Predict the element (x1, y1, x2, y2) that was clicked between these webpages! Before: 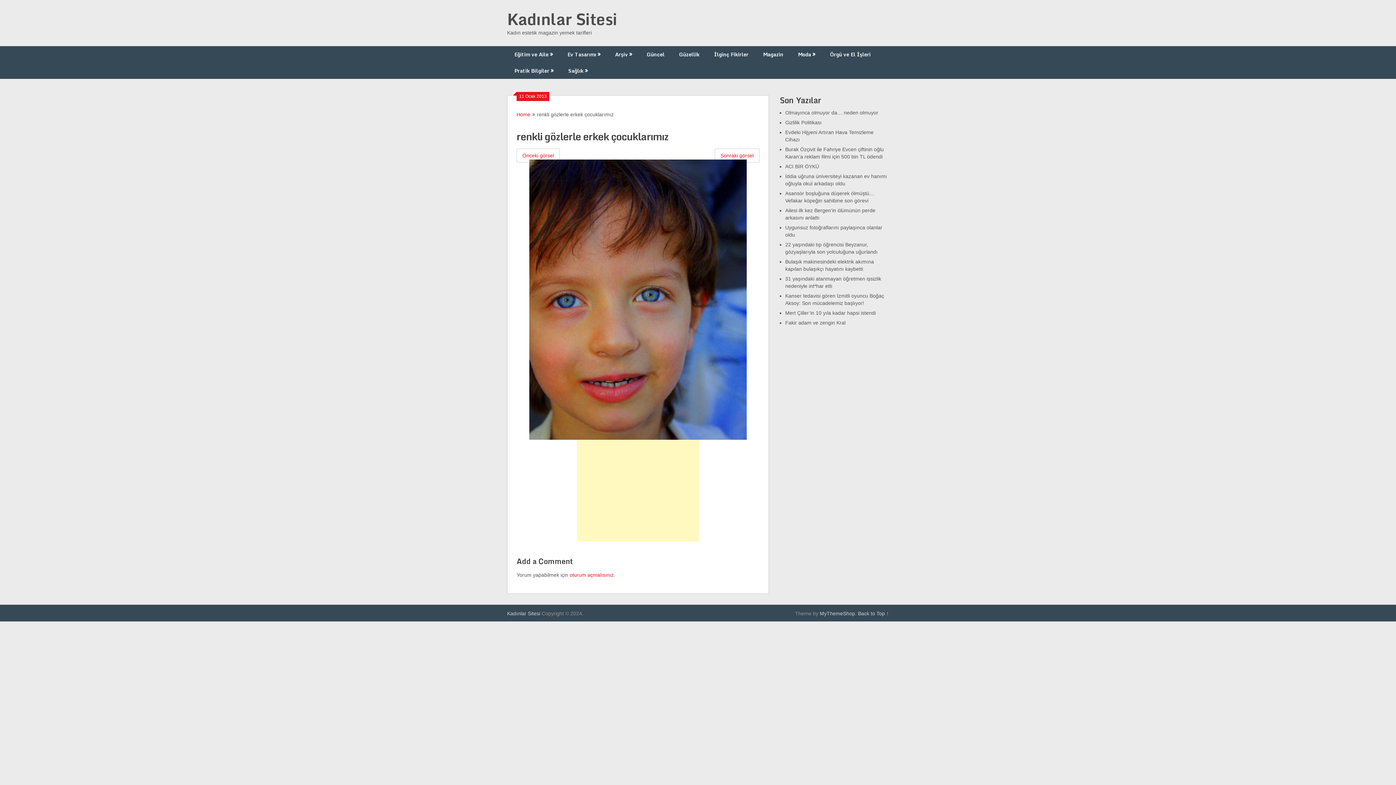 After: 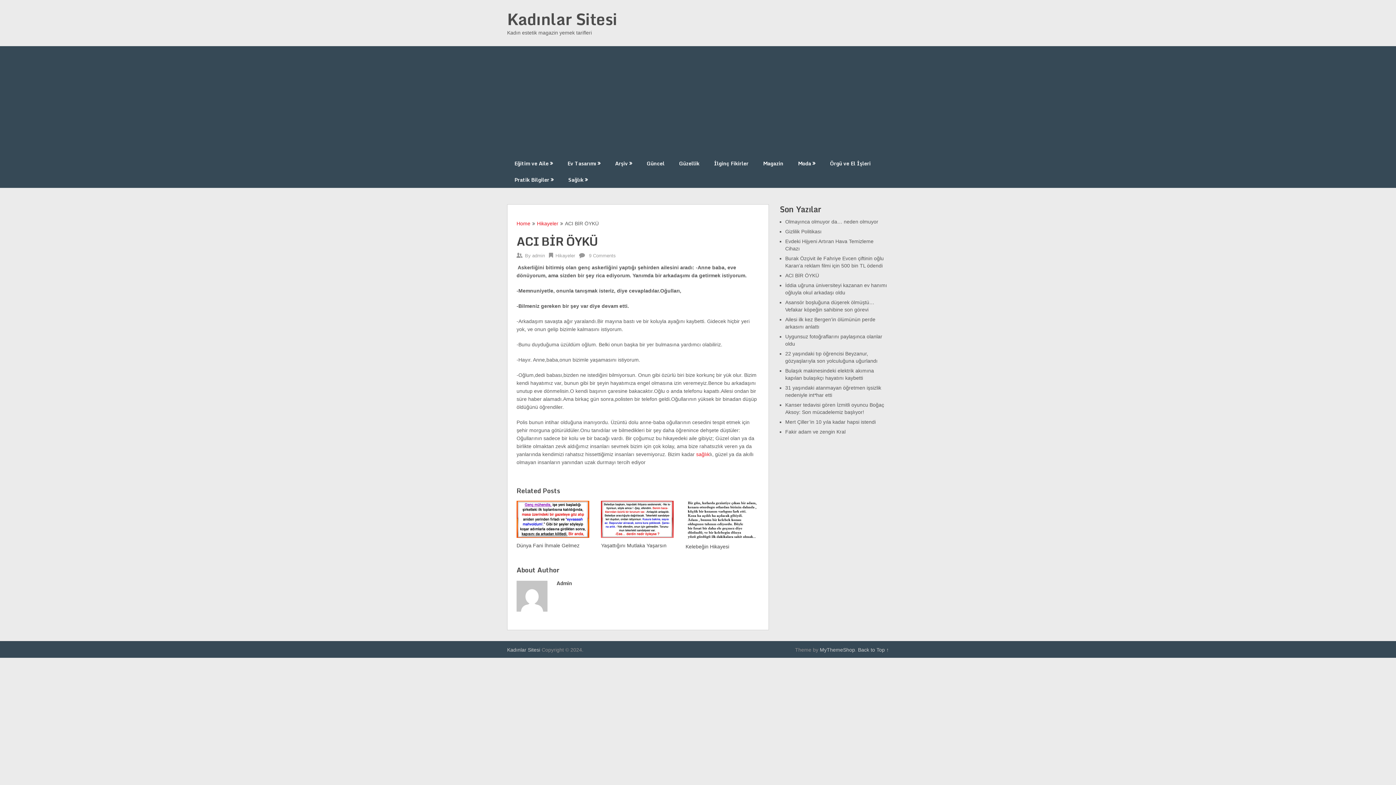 Action: label: ACI BİR ÖYKÜ bbox: (785, 163, 819, 169)